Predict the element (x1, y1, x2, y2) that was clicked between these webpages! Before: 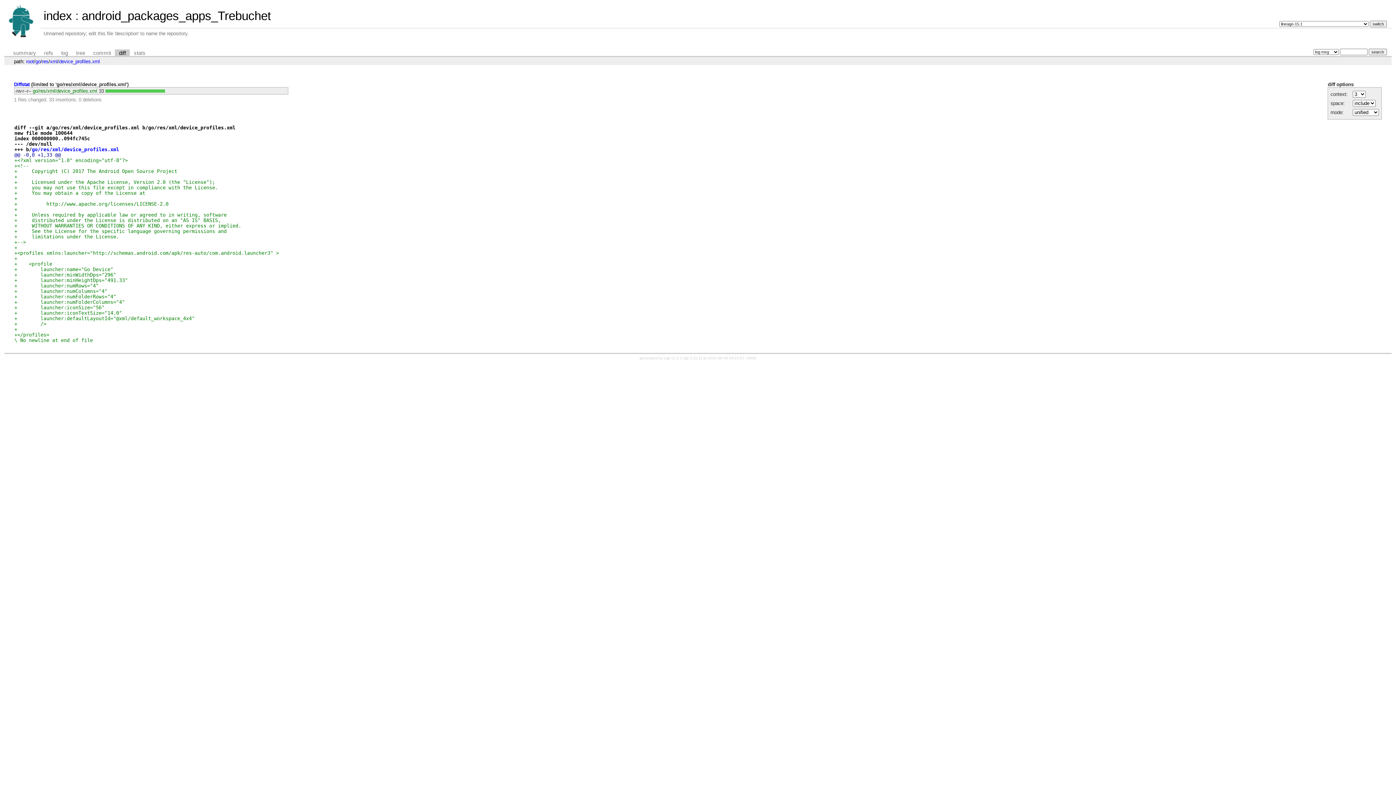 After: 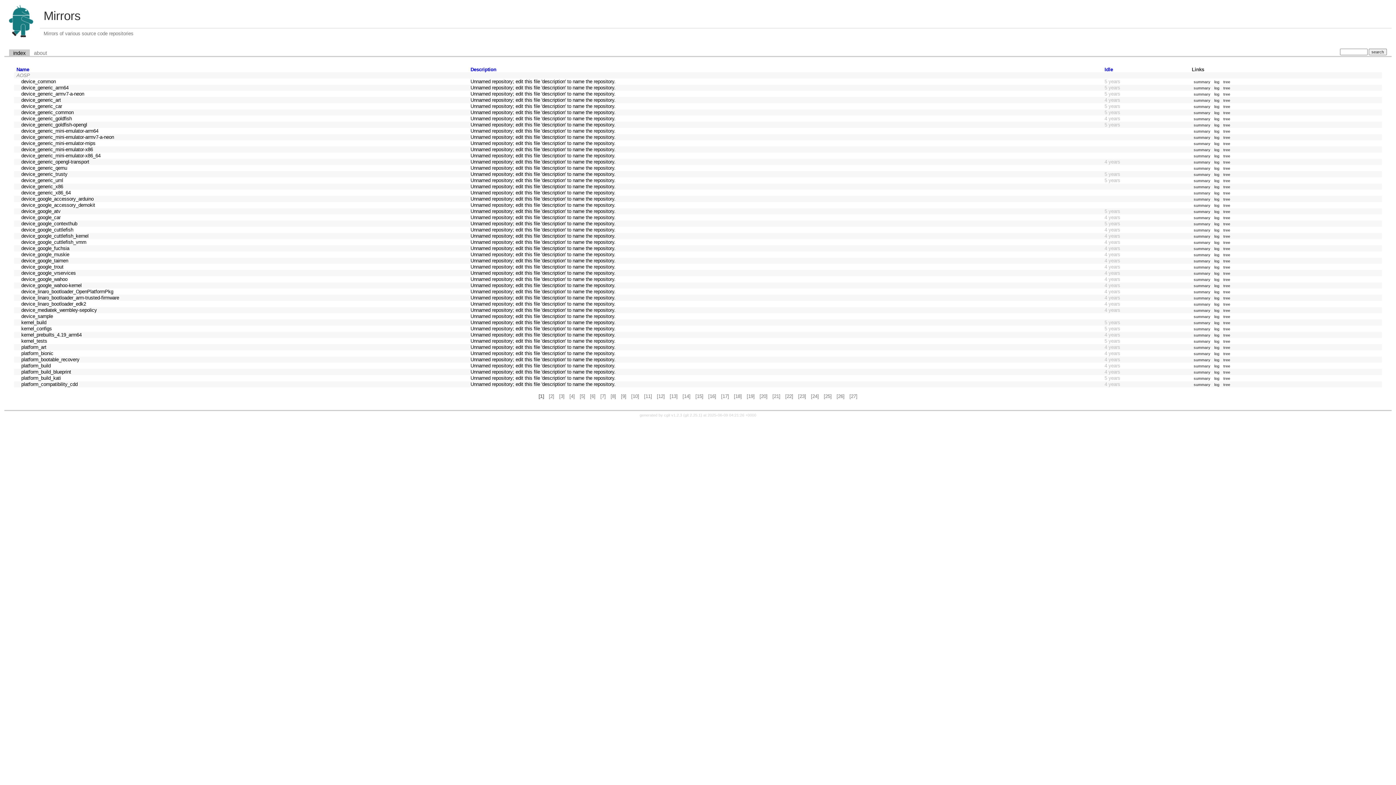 Action: label: index bbox: (43, 9, 72, 22)